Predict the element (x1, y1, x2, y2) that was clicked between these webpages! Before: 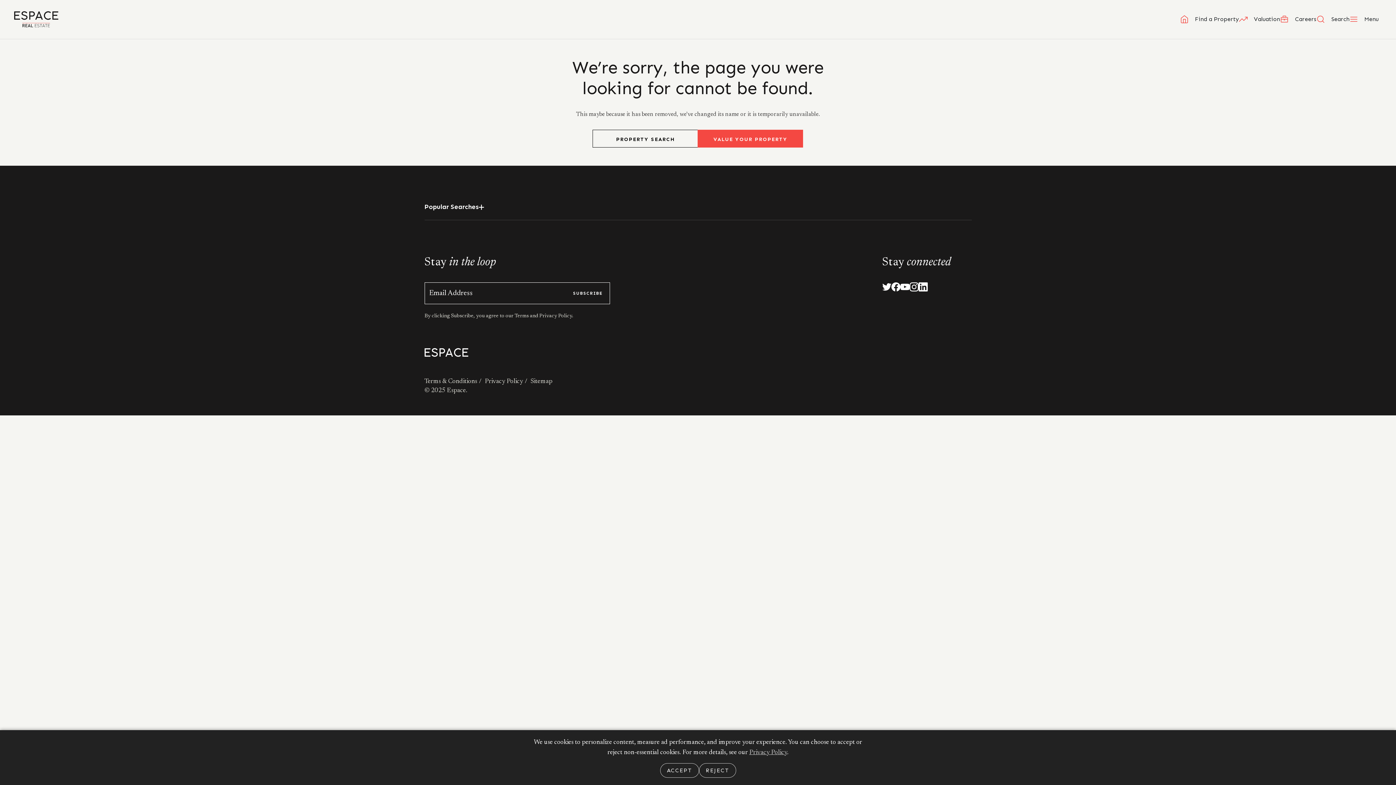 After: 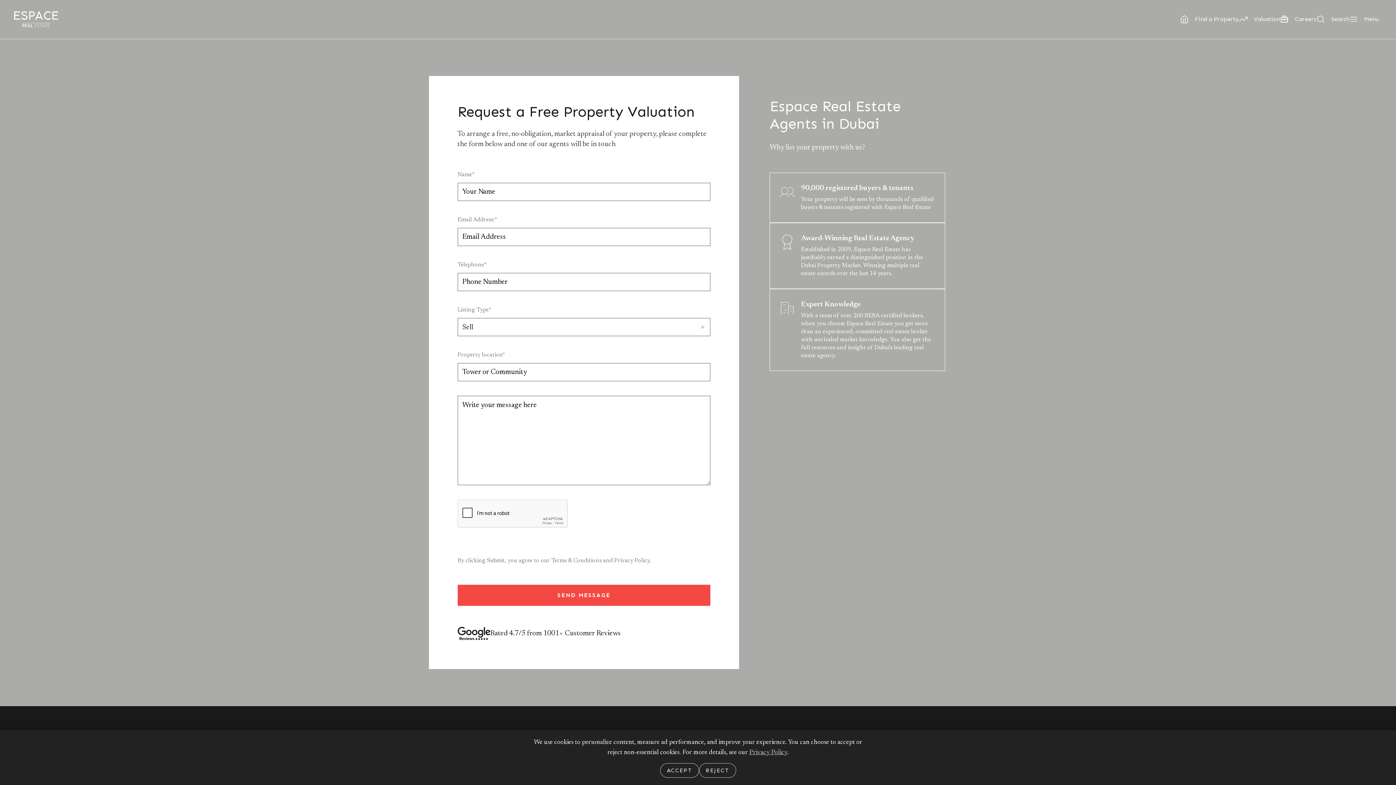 Action: bbox: (1239, 9, 1280, 29) label: Valuation